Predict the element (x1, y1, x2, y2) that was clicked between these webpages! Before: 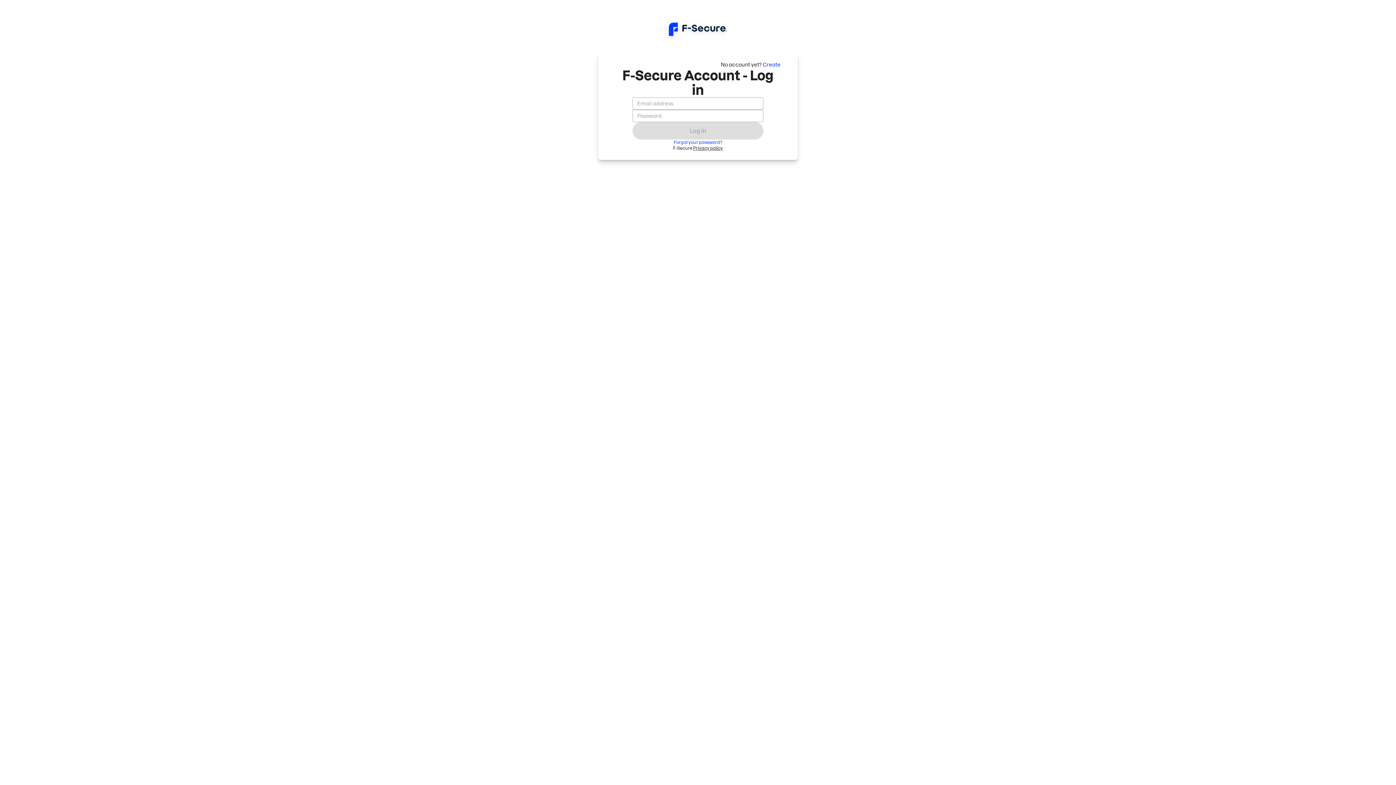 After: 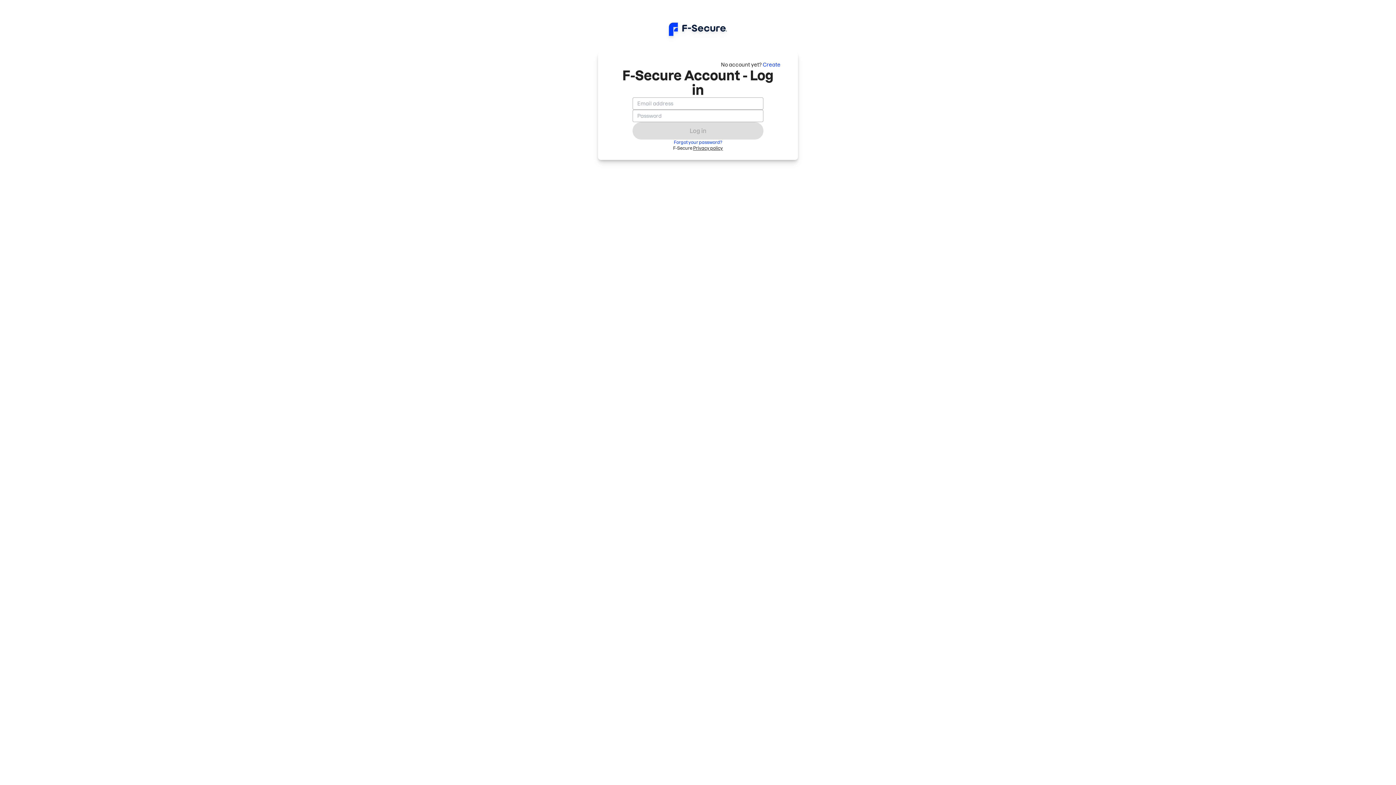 Action: bbox: (693, 145, 723, 150) label: Privacy policy